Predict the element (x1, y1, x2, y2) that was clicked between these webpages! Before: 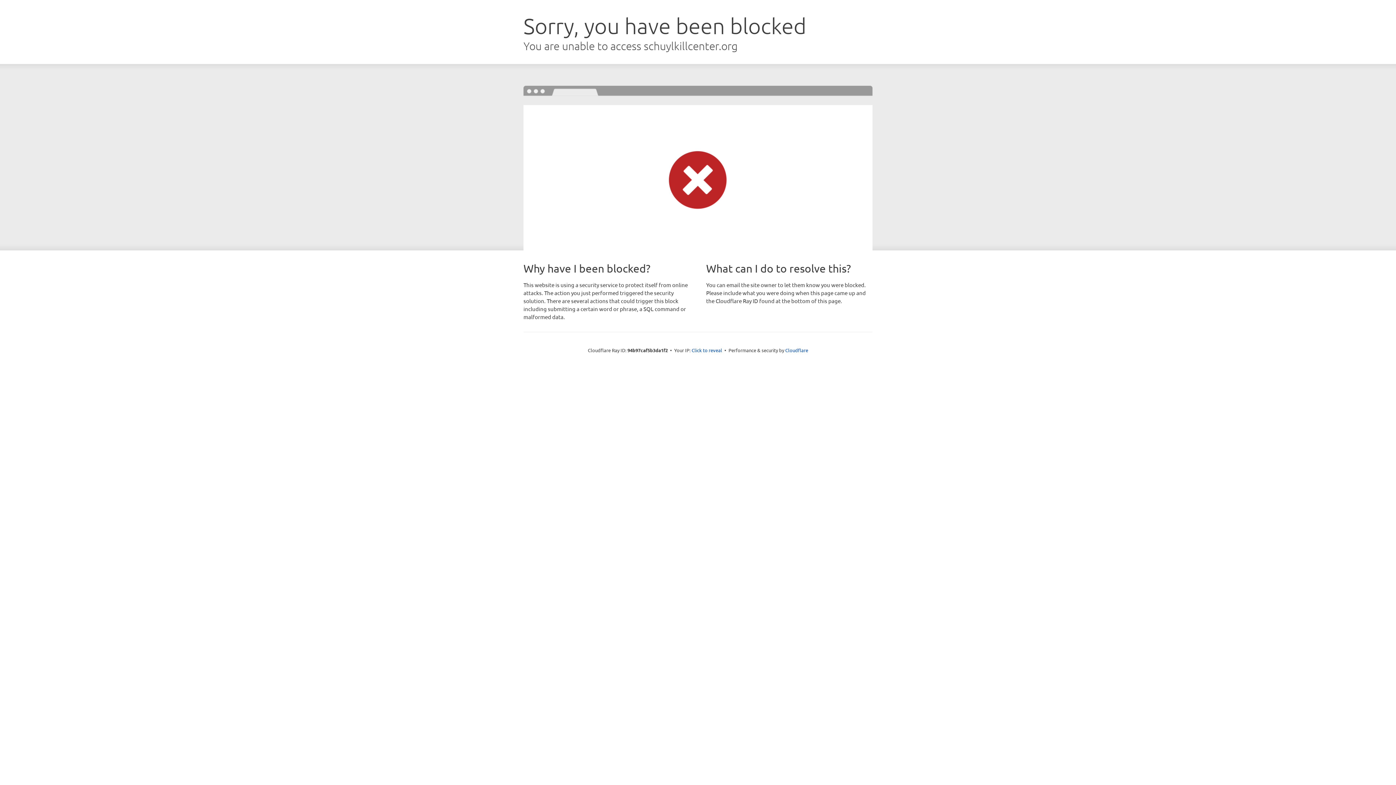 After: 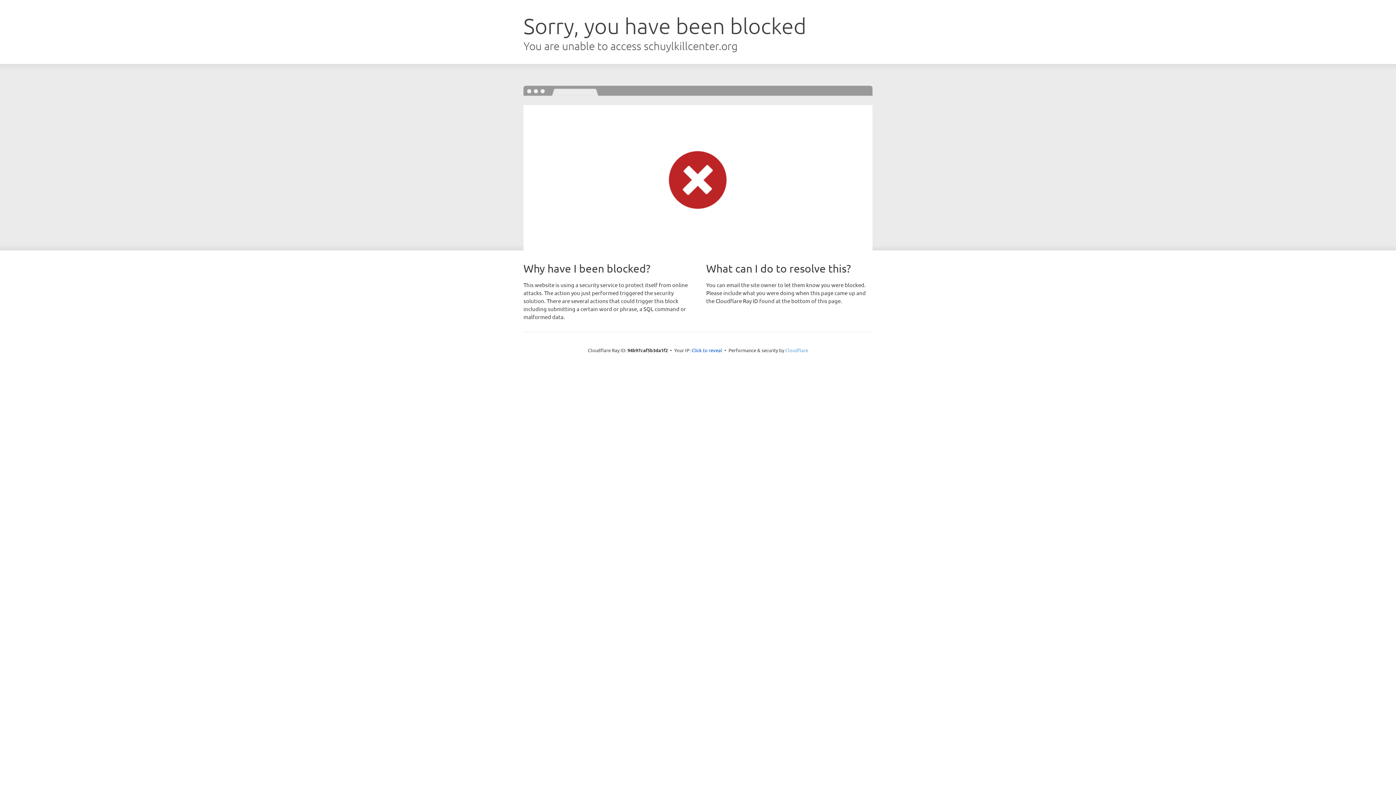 Action: bbox: (785, 347, 808, 353) label: Cloudflare